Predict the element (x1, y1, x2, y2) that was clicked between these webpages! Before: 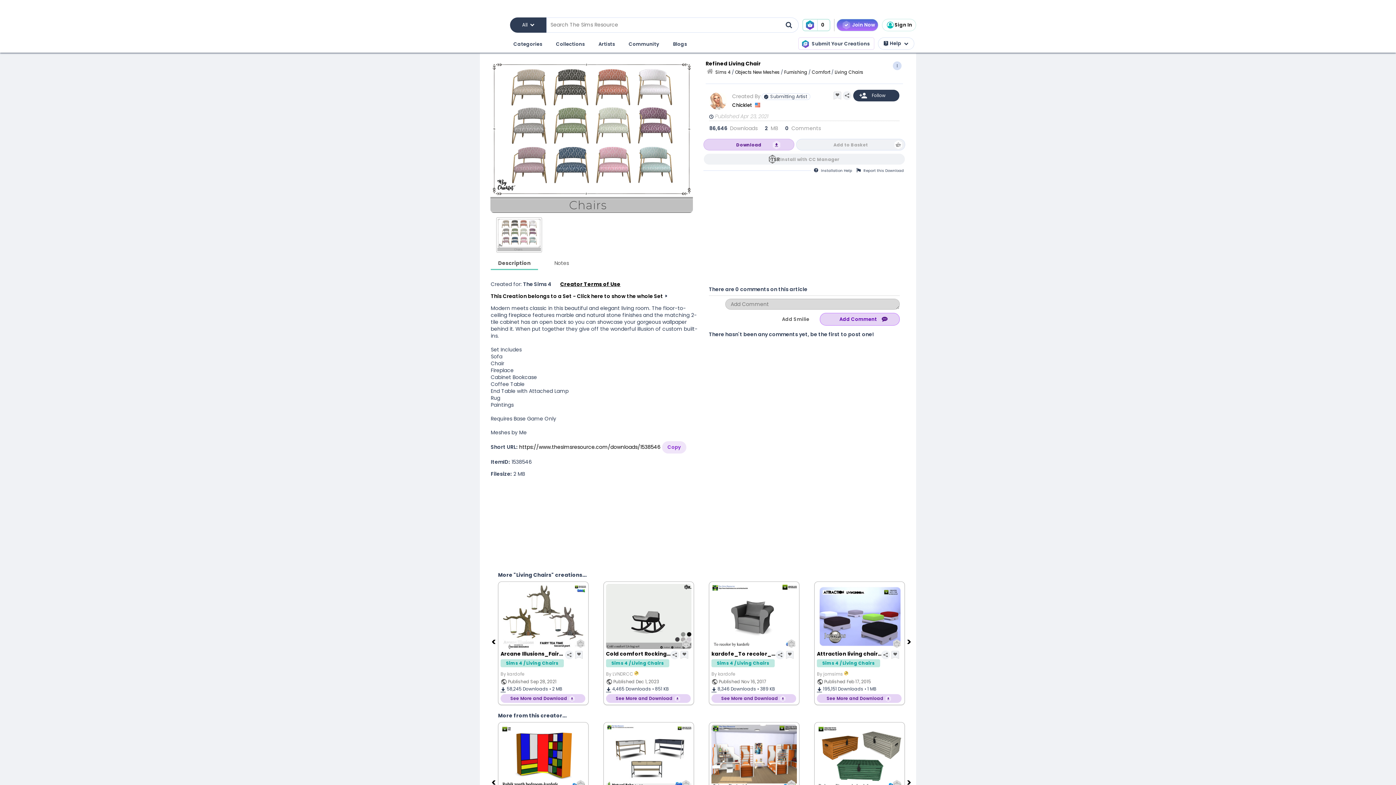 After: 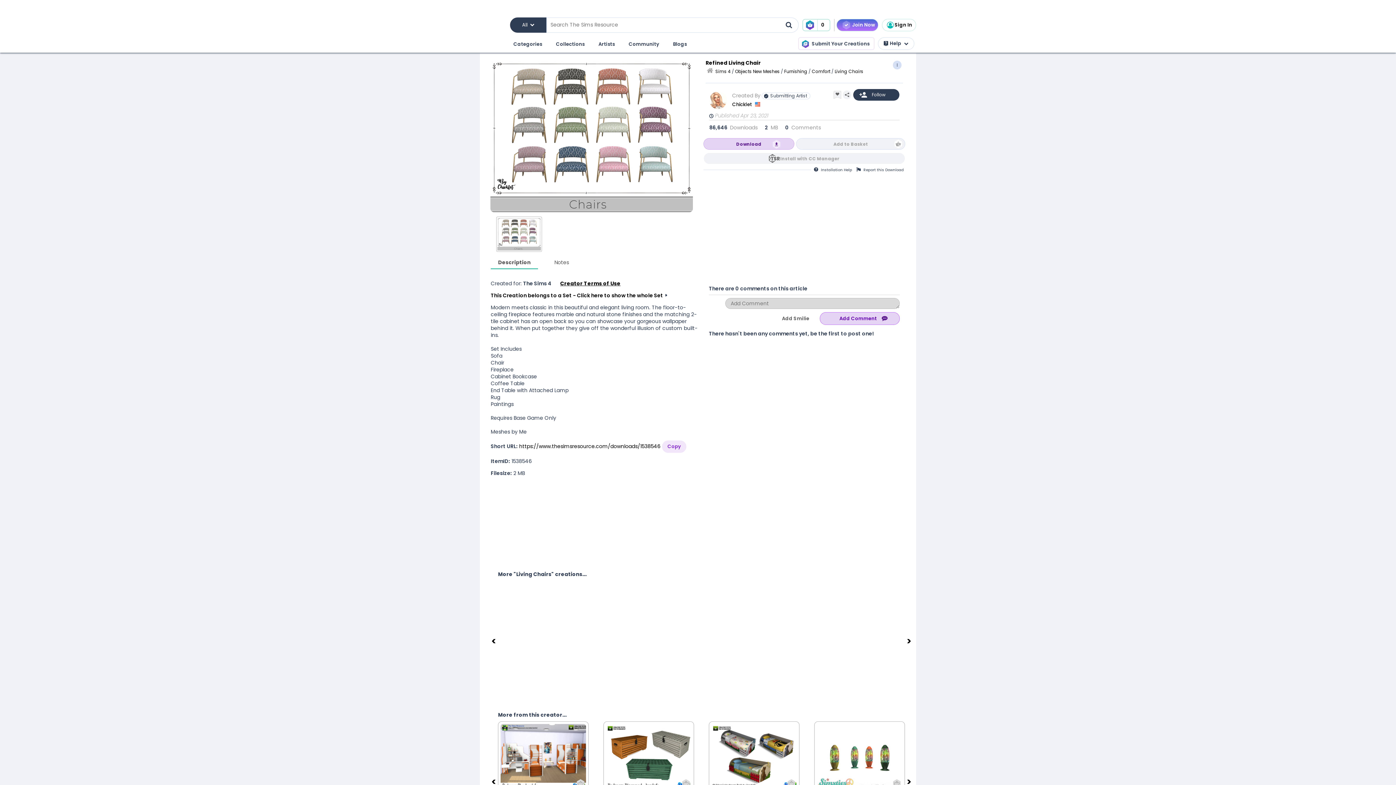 Action: label: Previous bbox: (490, 778, 498, 786)